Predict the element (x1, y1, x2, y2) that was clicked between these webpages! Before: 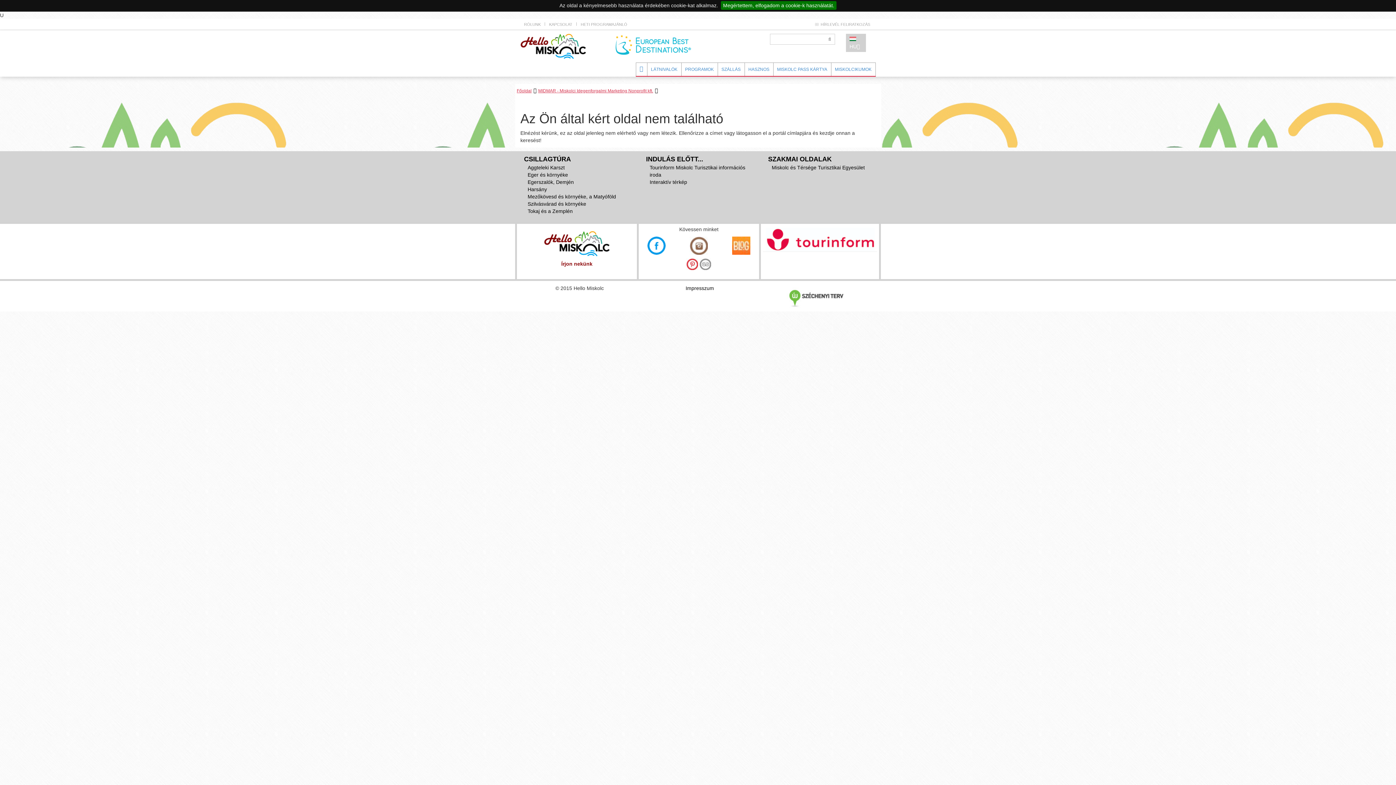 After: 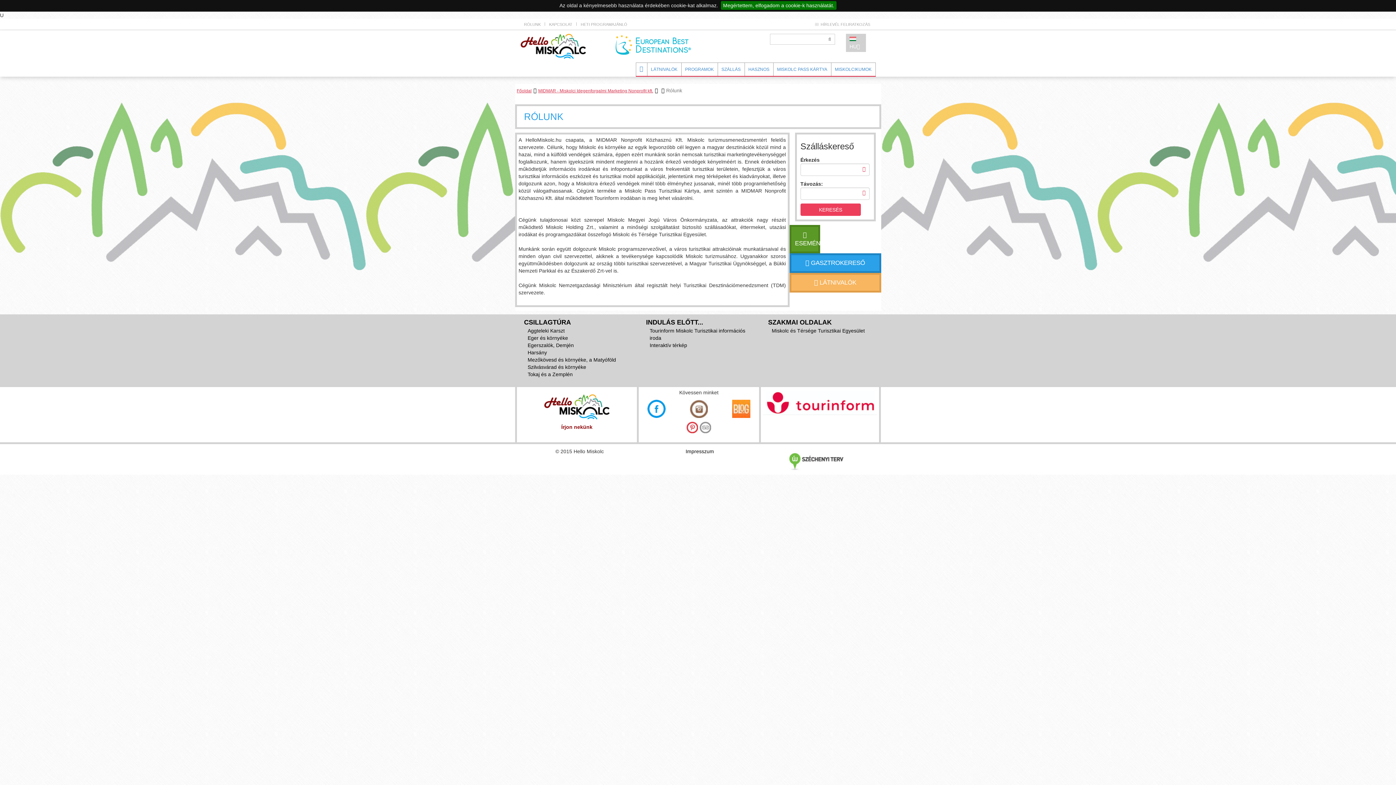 Action: label: RÓLUNK bbox: (524, 22, 540, 26)